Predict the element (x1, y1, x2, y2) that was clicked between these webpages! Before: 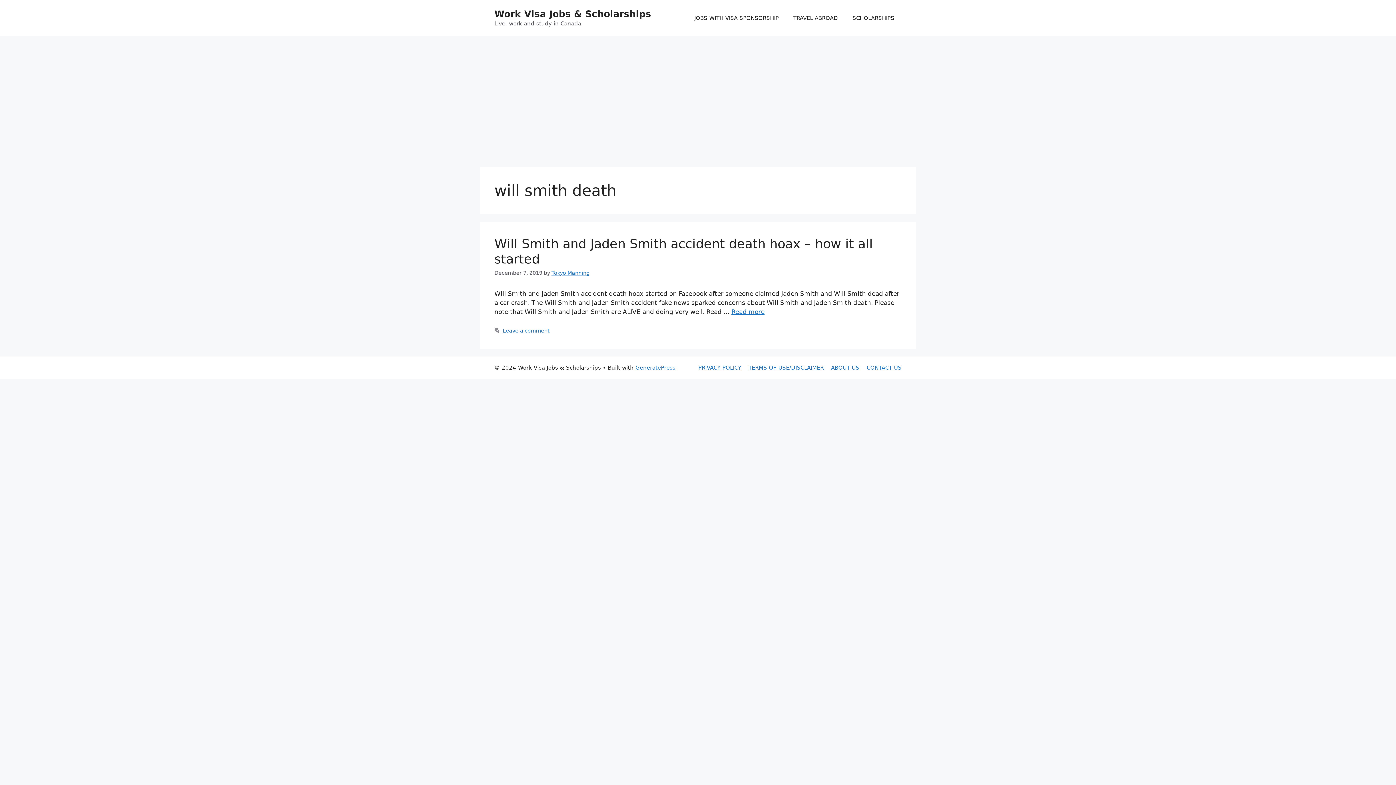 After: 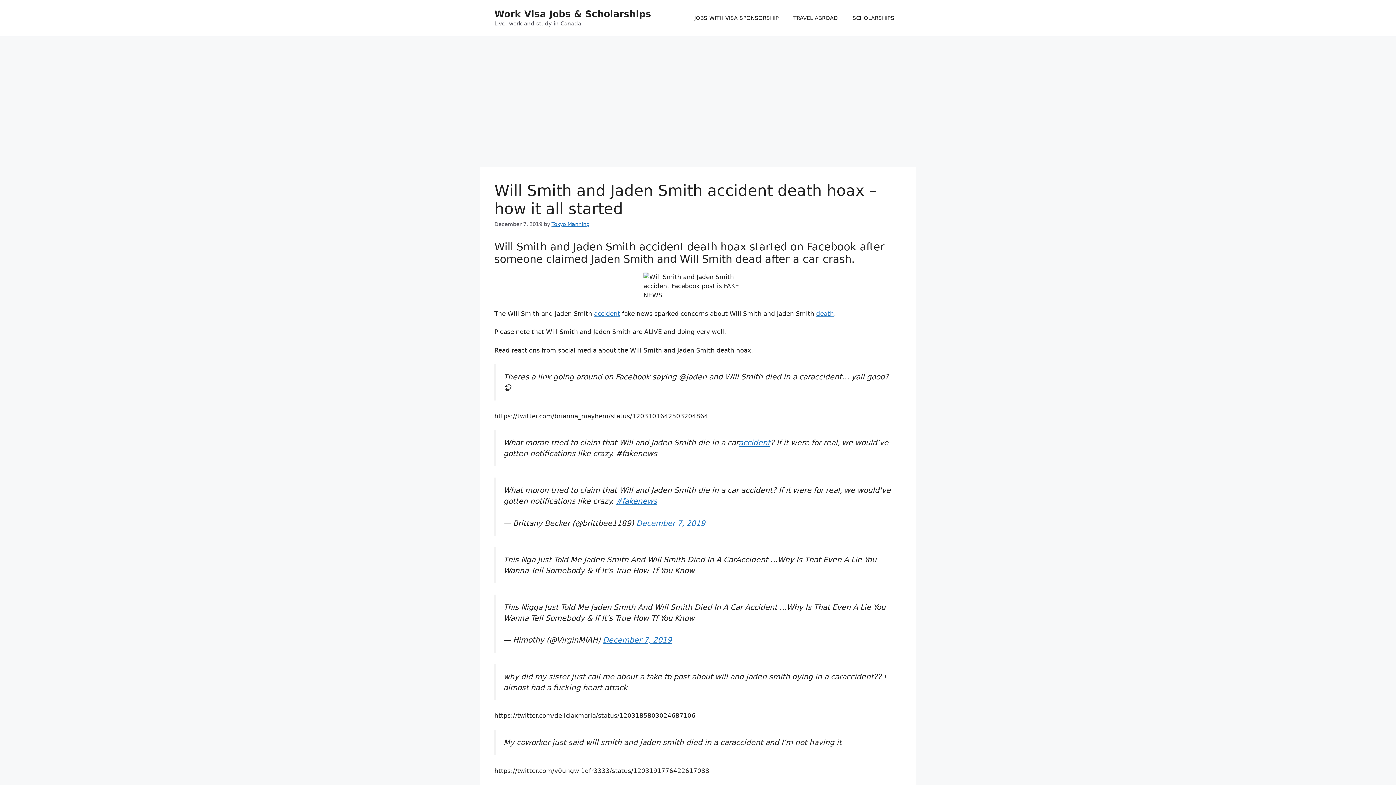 Action: bbox: (731, 308, 764, 315) label: More on Will Smith and Jaden Smith accident death hoax – how it all started